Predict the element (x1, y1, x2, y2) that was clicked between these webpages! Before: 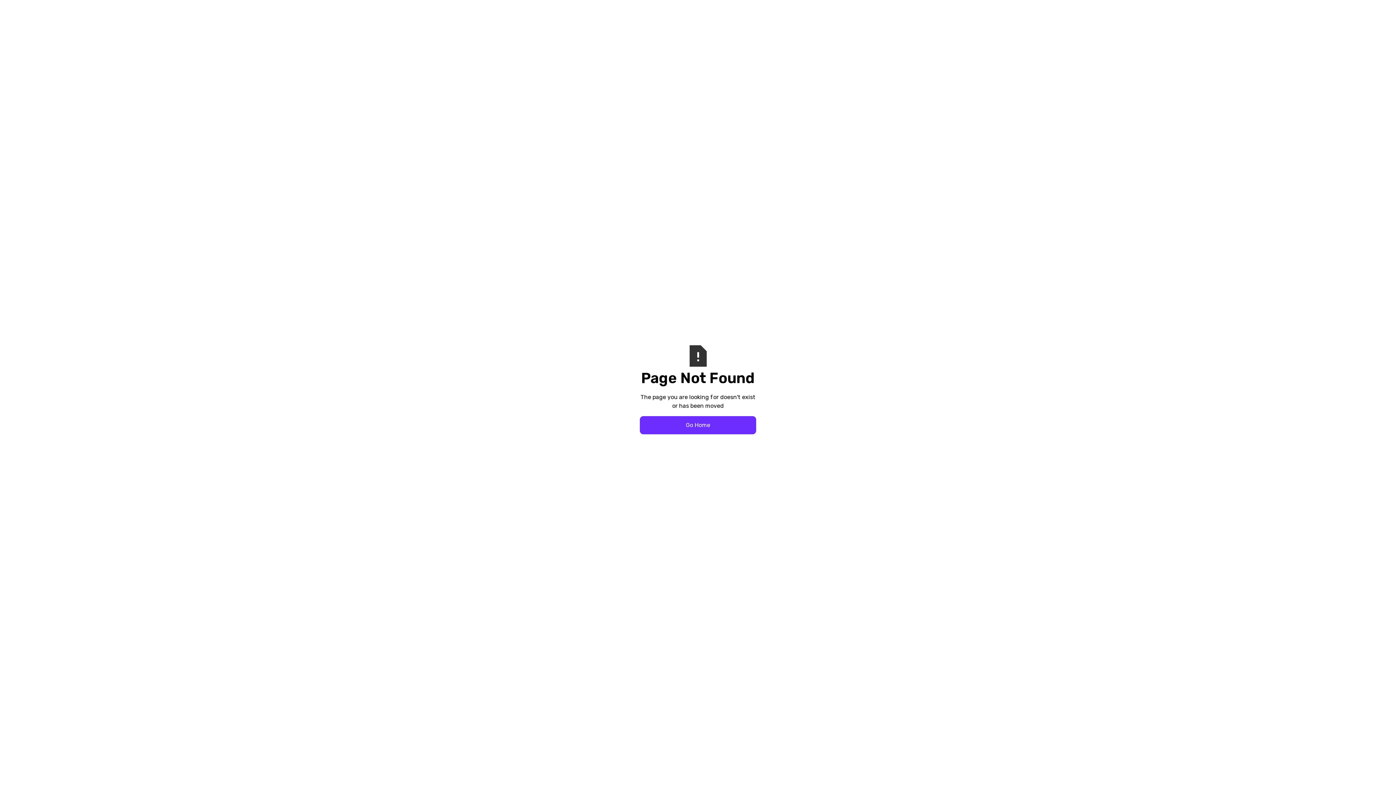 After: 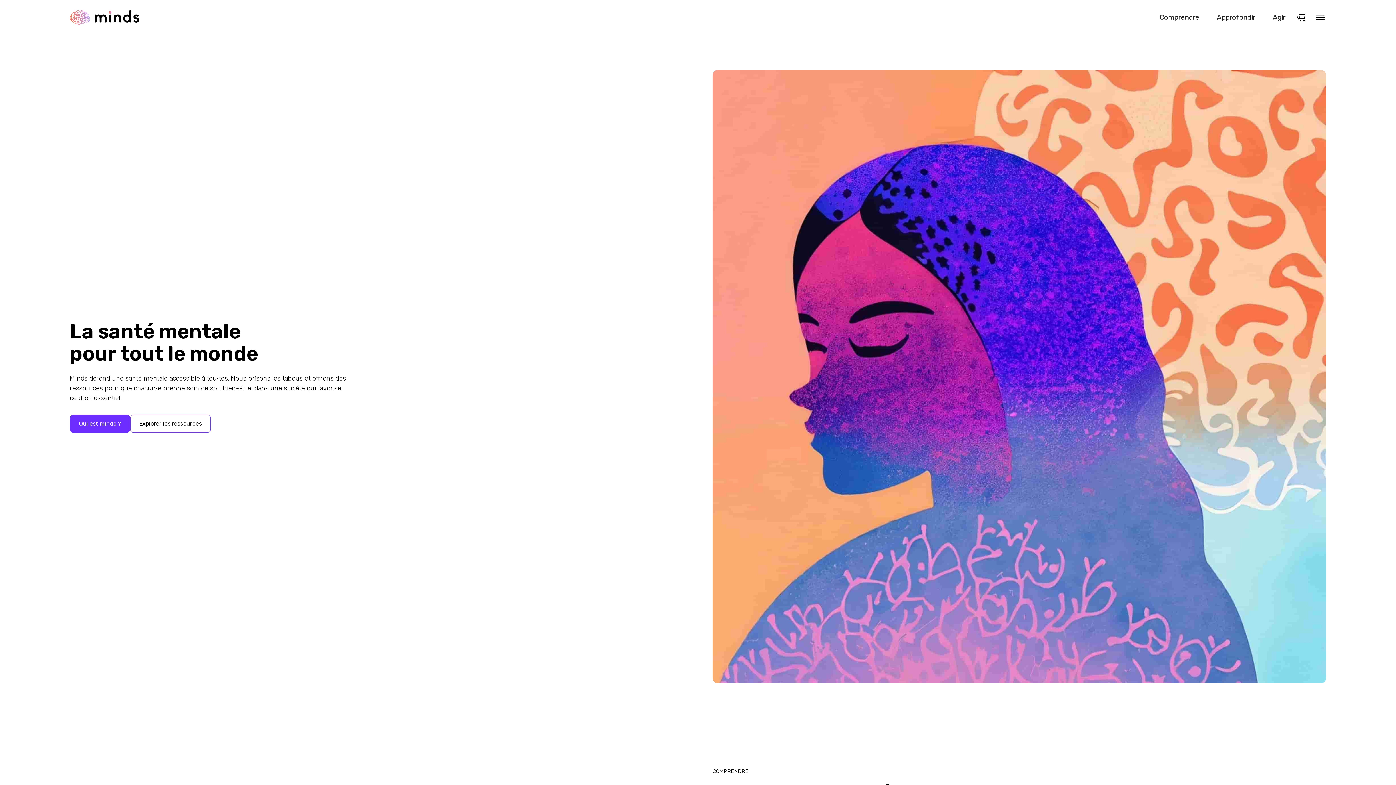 Action: bbox: (640, 416, 756, 434) label: Go Home